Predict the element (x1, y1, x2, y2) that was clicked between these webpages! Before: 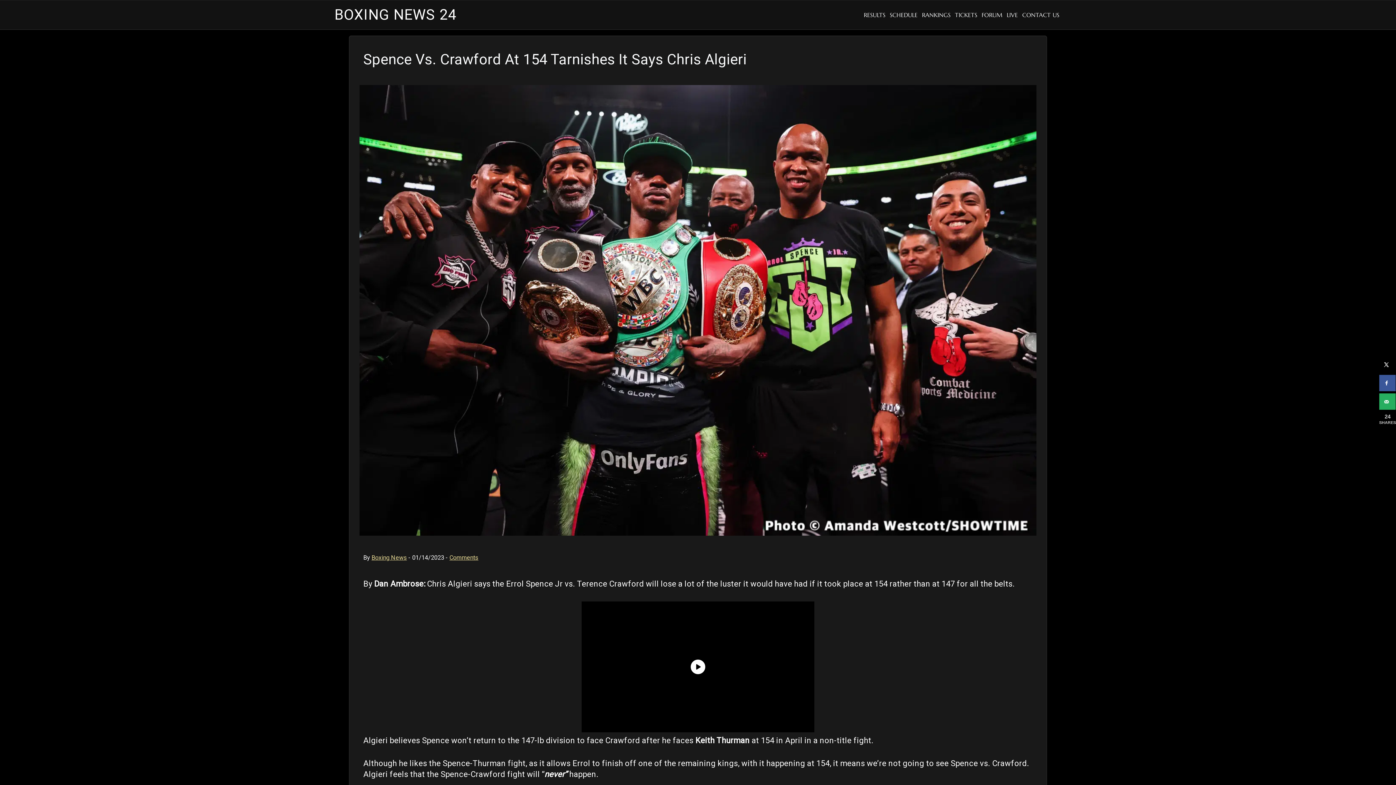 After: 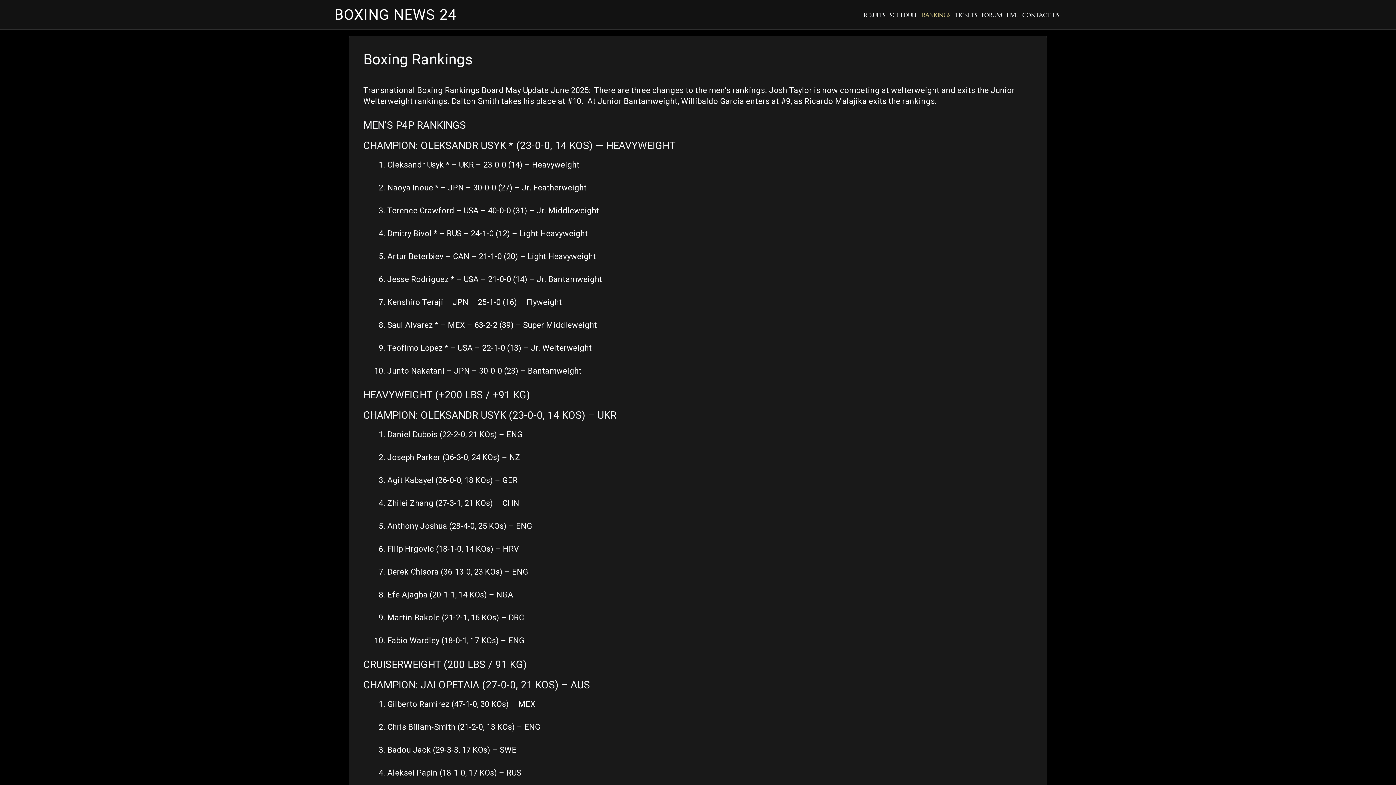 Action: label: RANKINGS bbox: (920, 0, 953, 29)